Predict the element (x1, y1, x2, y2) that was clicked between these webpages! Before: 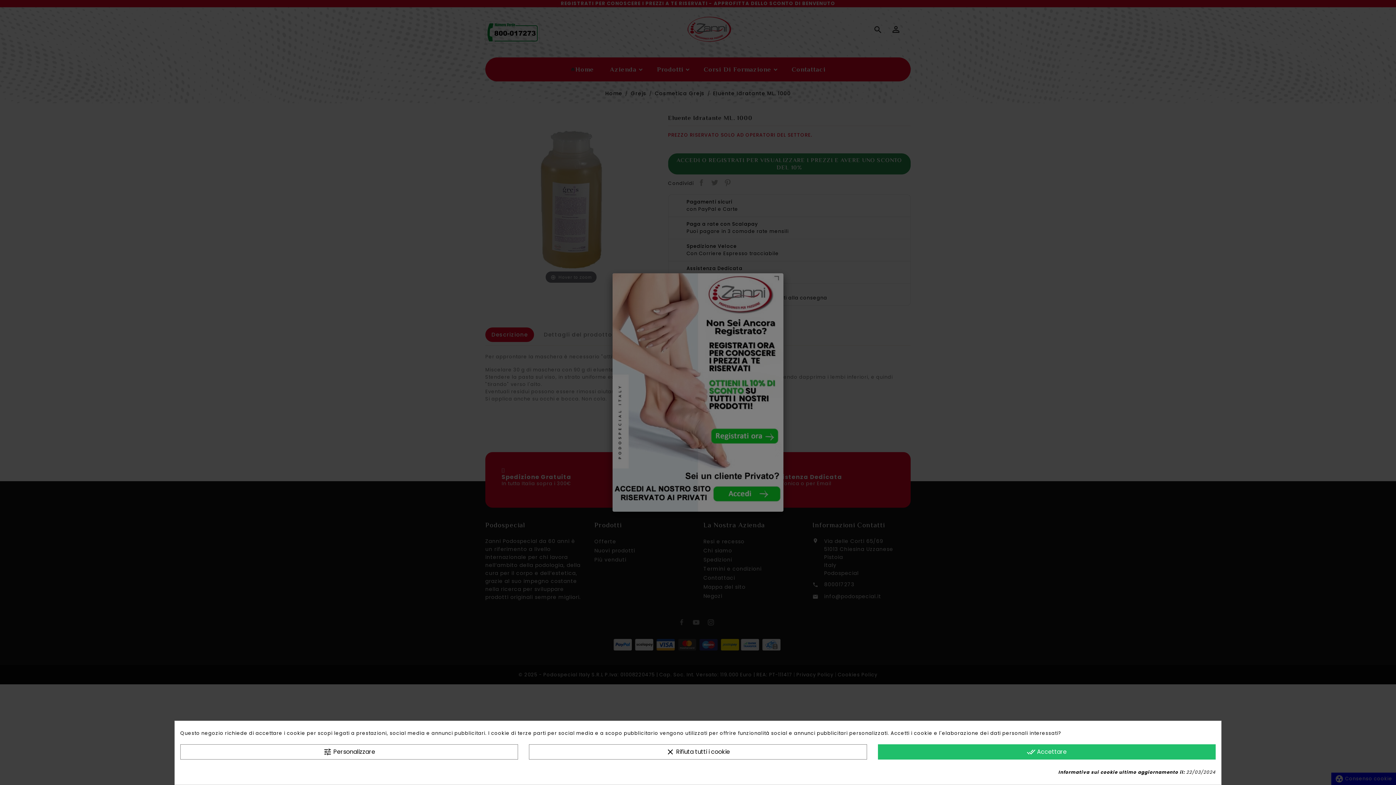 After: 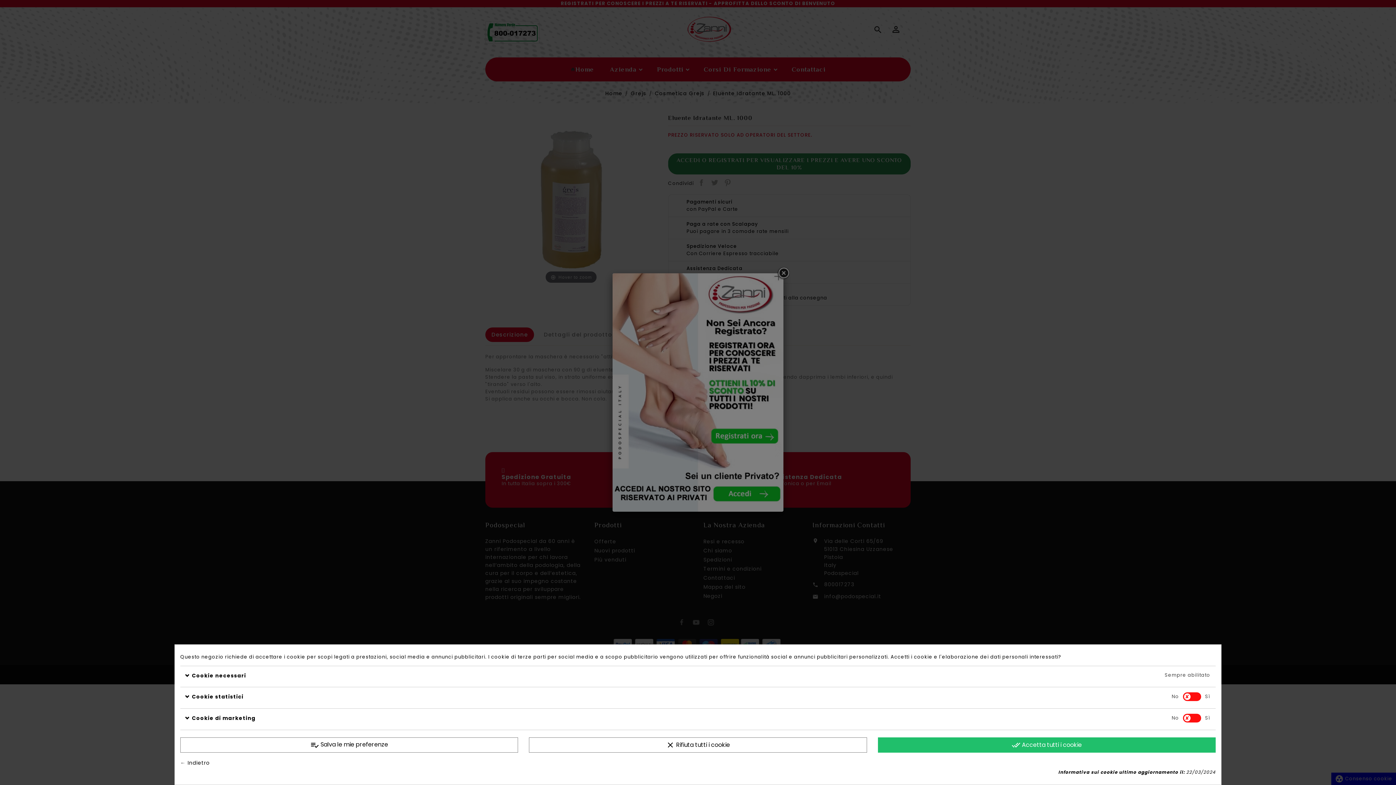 Action: label: tune Personalizzare bbox: (180, 744, 518, 760)